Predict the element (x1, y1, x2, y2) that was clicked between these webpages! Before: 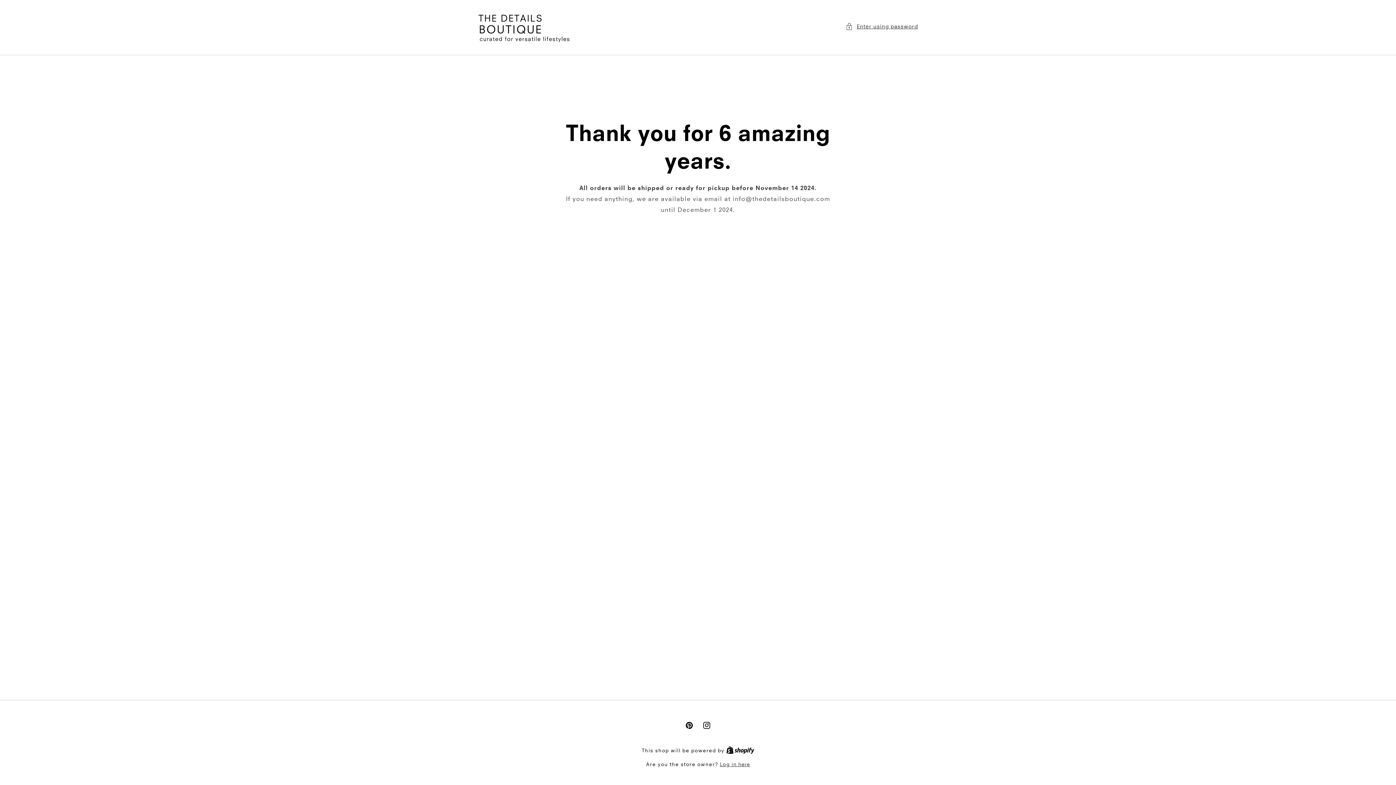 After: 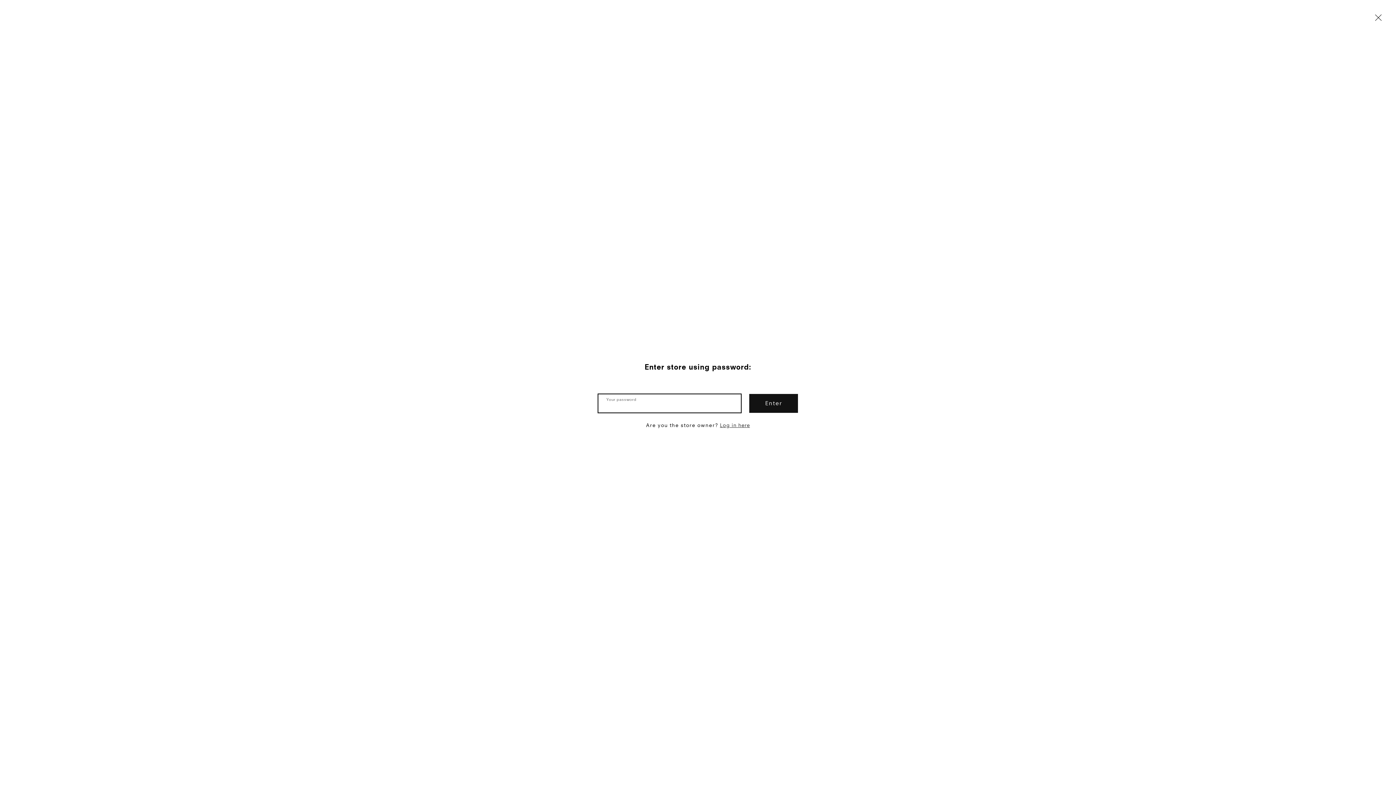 Action: bbox: (845, 21, 918, 31) label: Enter using password